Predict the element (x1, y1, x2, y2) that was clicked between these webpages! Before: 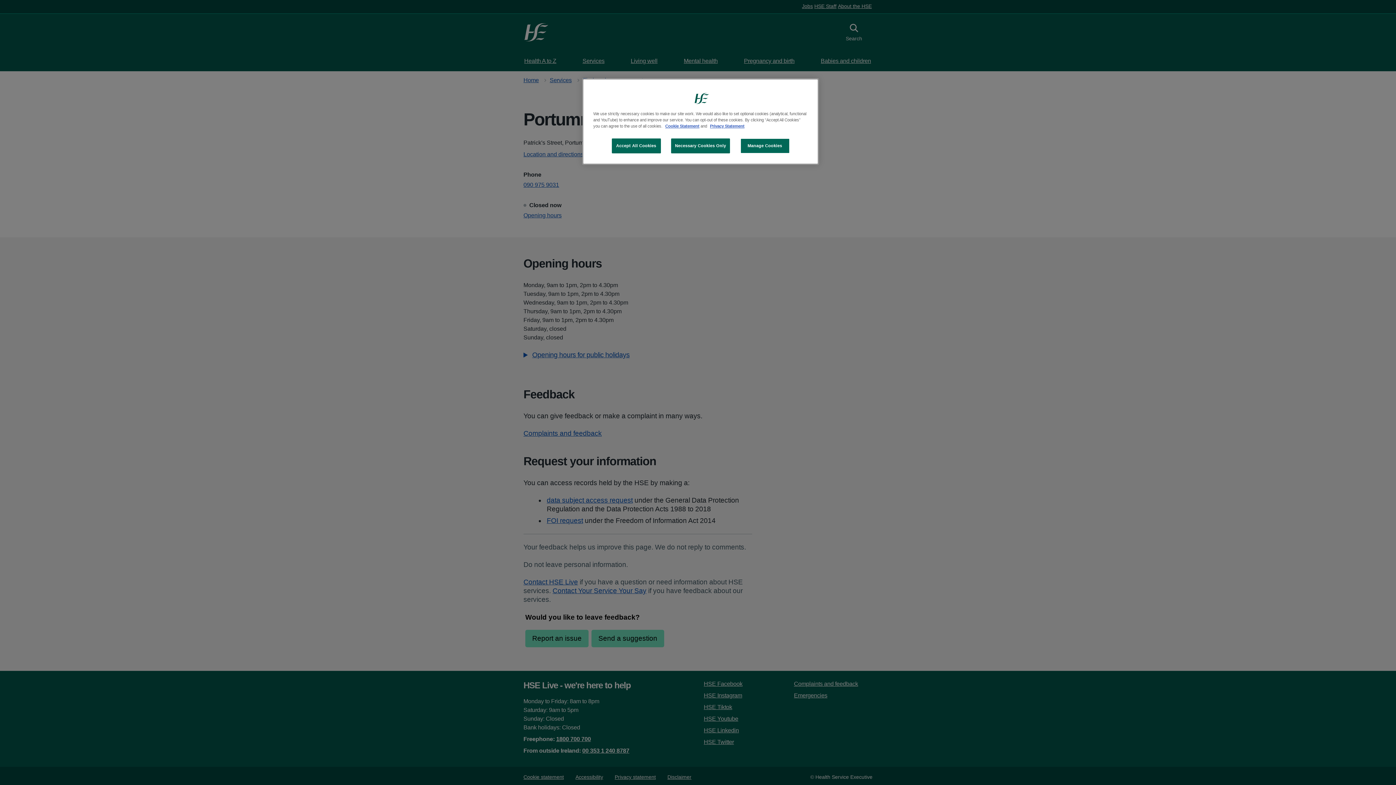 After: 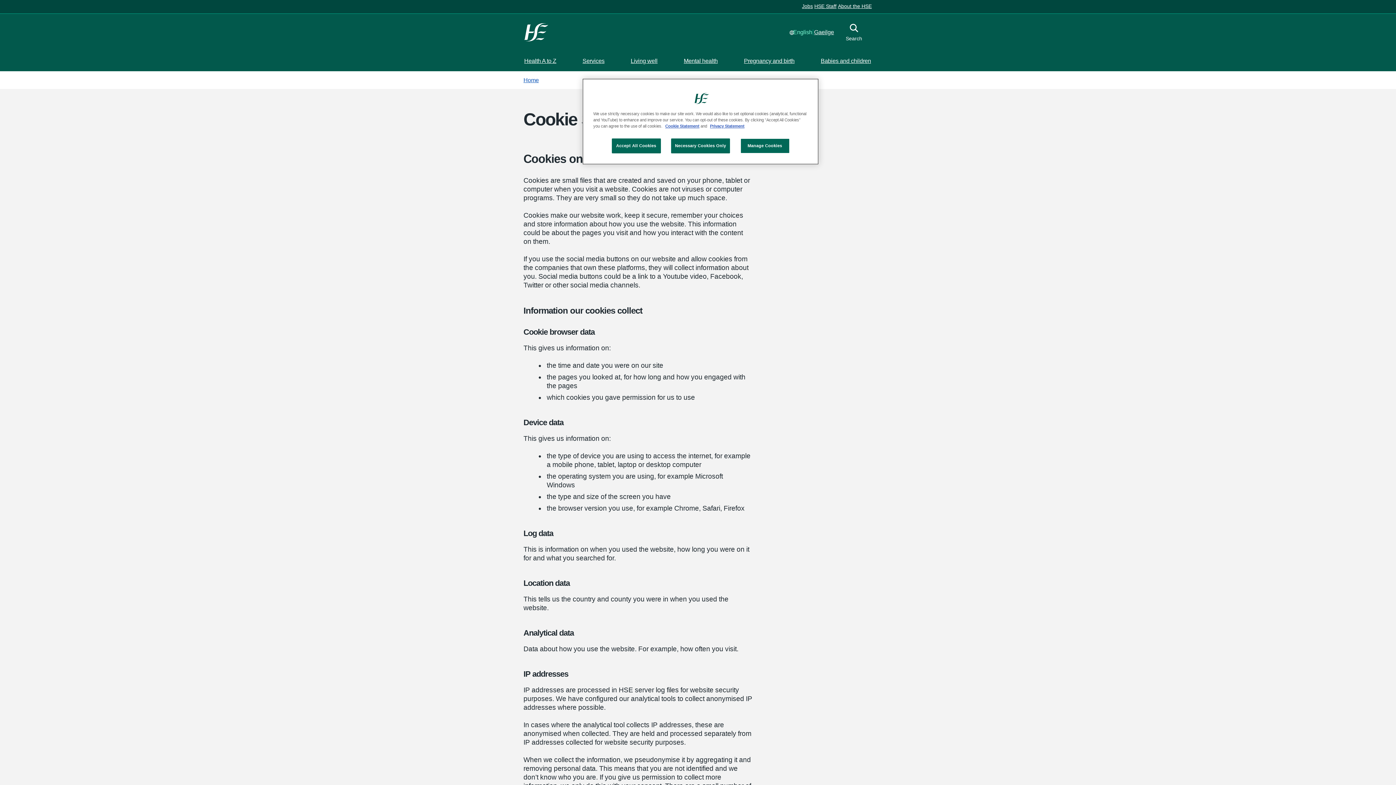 Action: label: Cookie Statement bbox: (665, 124, 699, 128)